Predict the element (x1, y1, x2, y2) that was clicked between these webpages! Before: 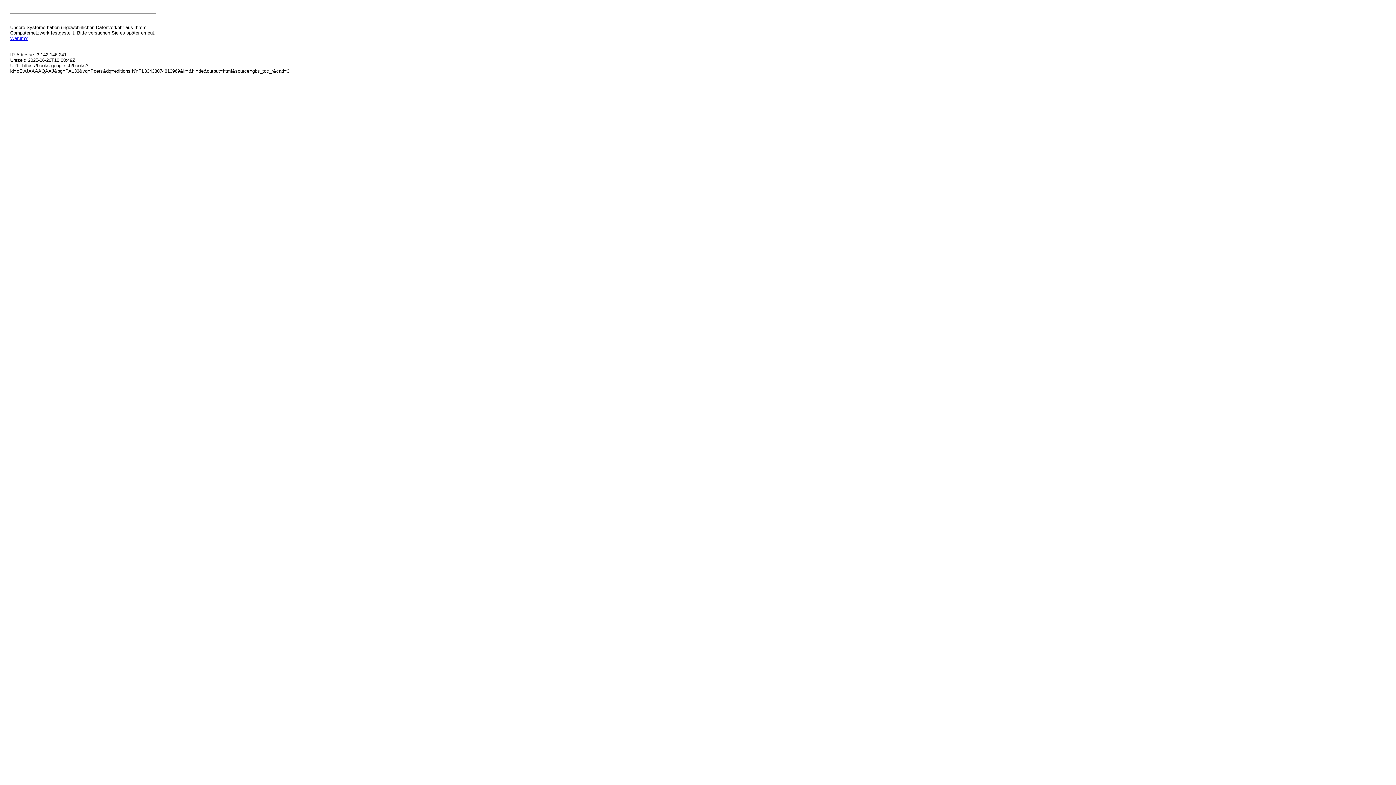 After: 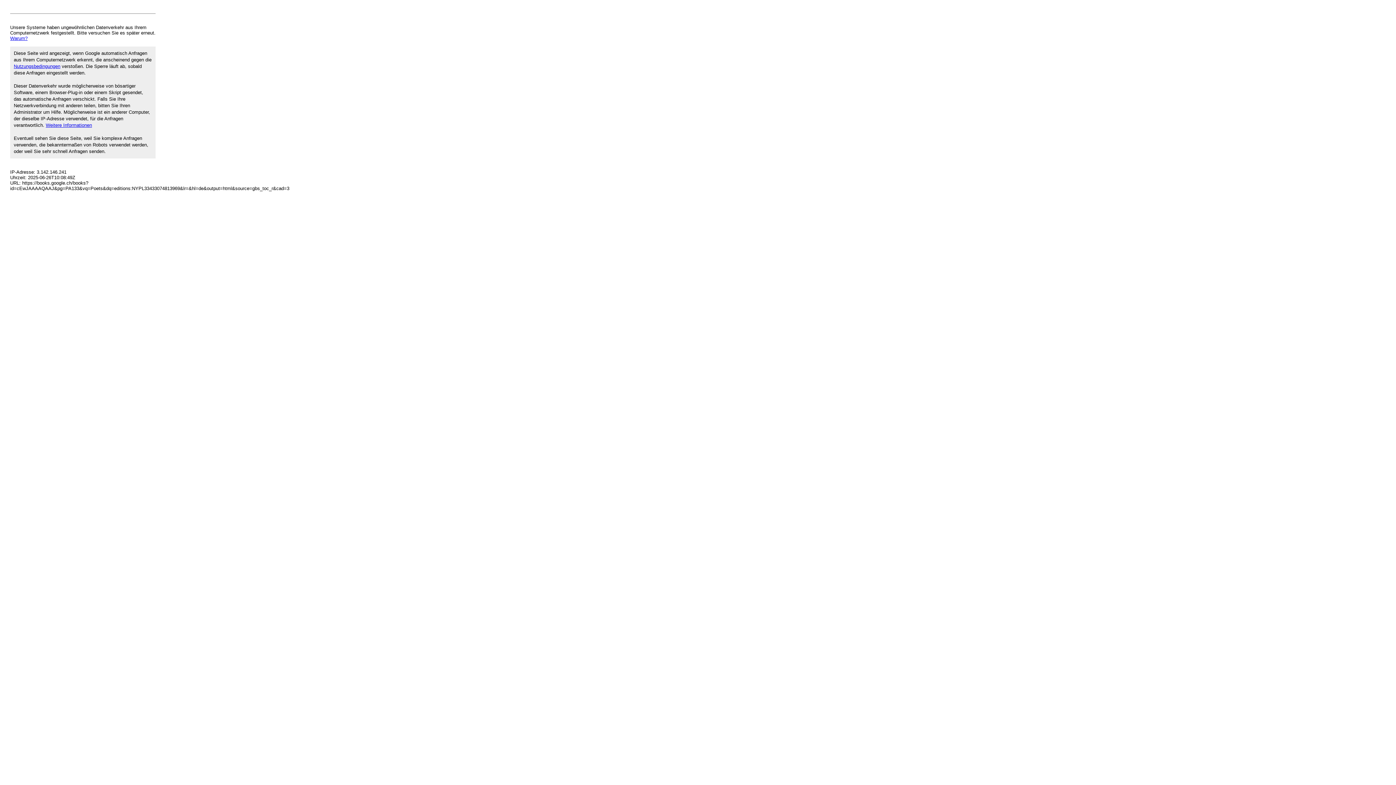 Action: bbox: (10, 35, 27, 41) label: Warum?